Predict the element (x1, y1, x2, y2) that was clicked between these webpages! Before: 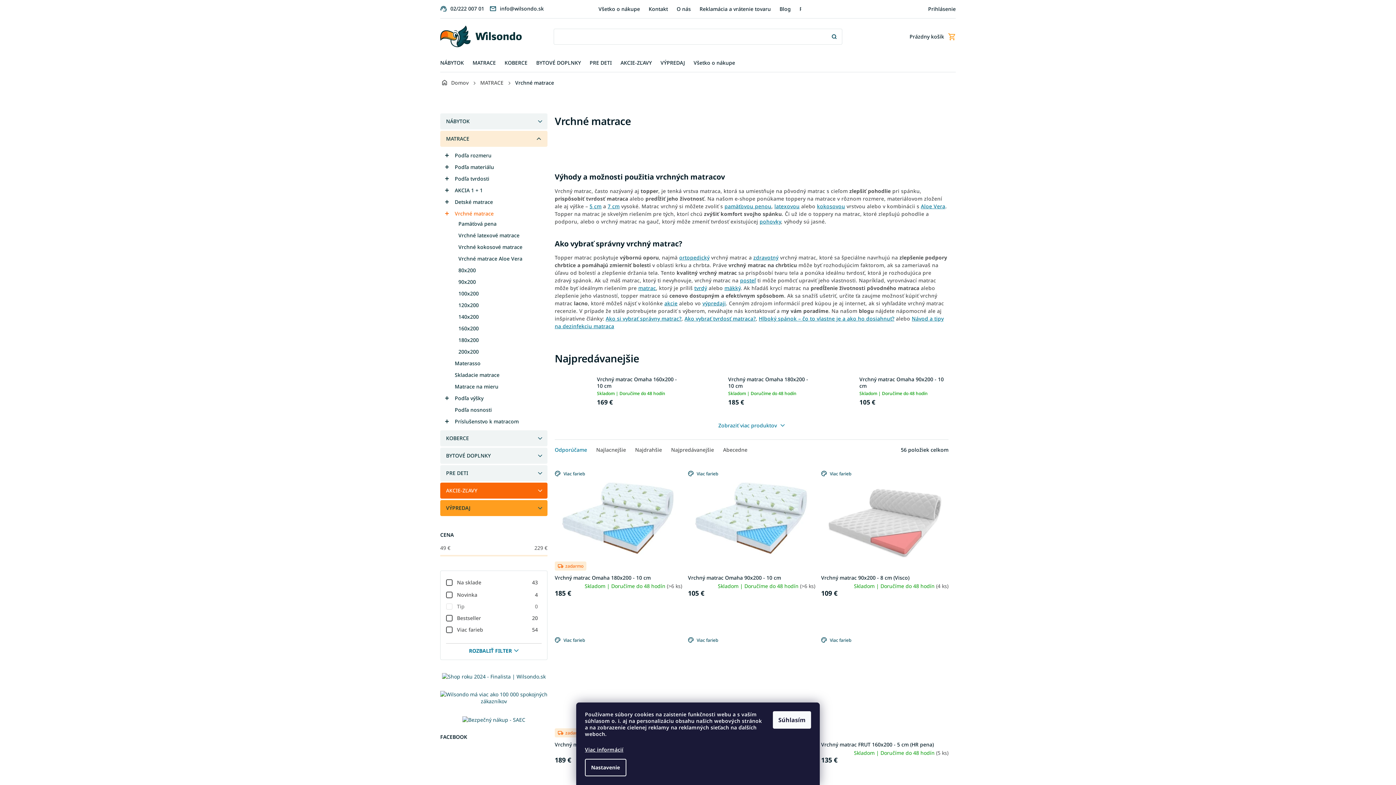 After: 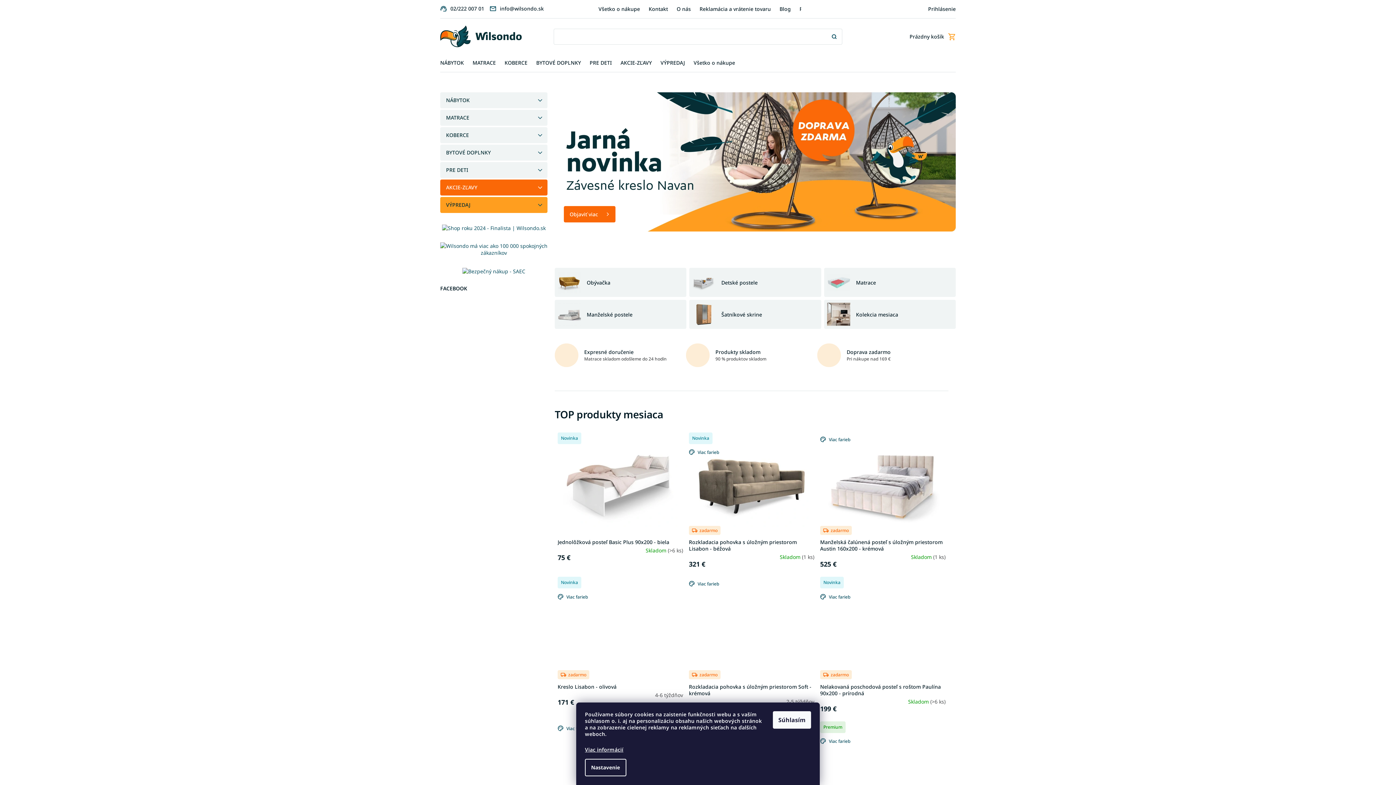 Action: bbox: (440, 25, 521, 47)